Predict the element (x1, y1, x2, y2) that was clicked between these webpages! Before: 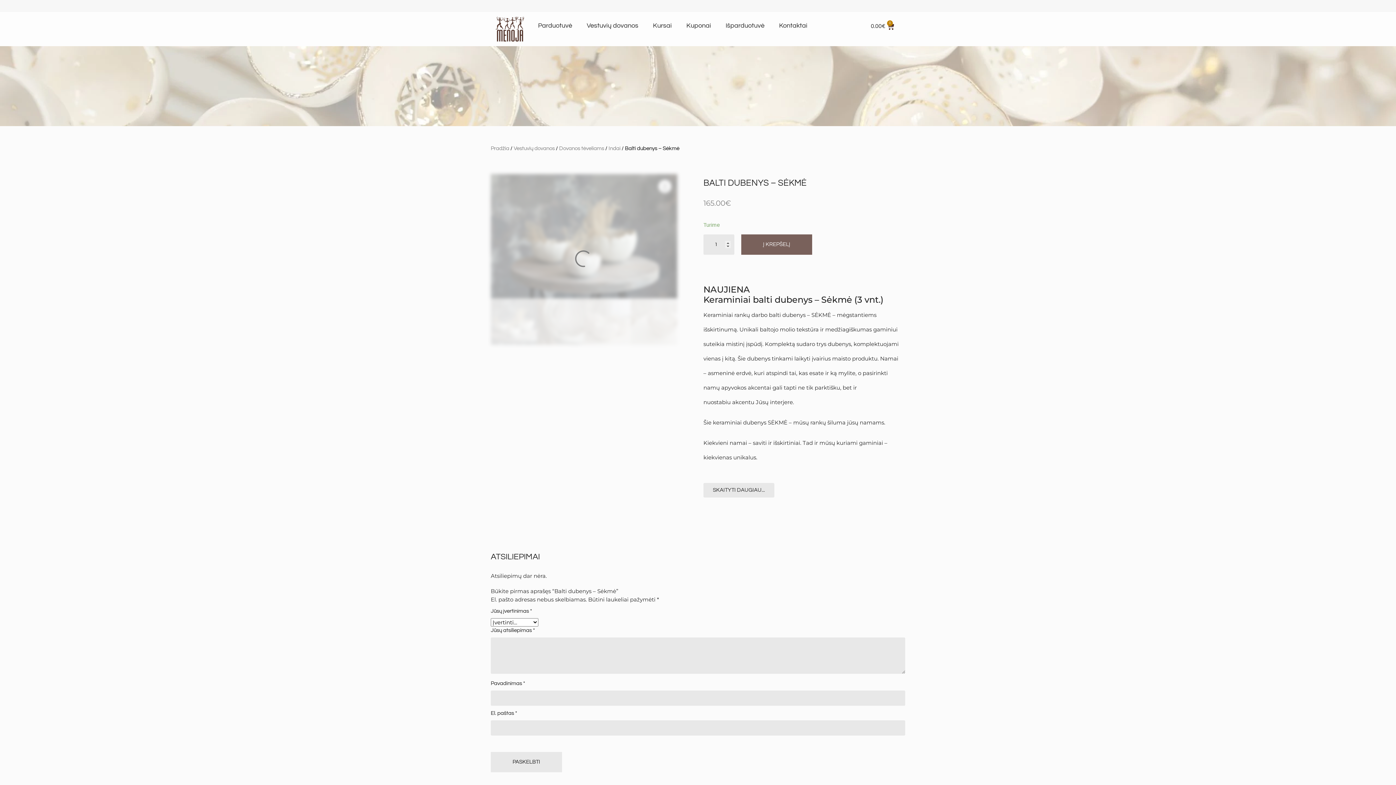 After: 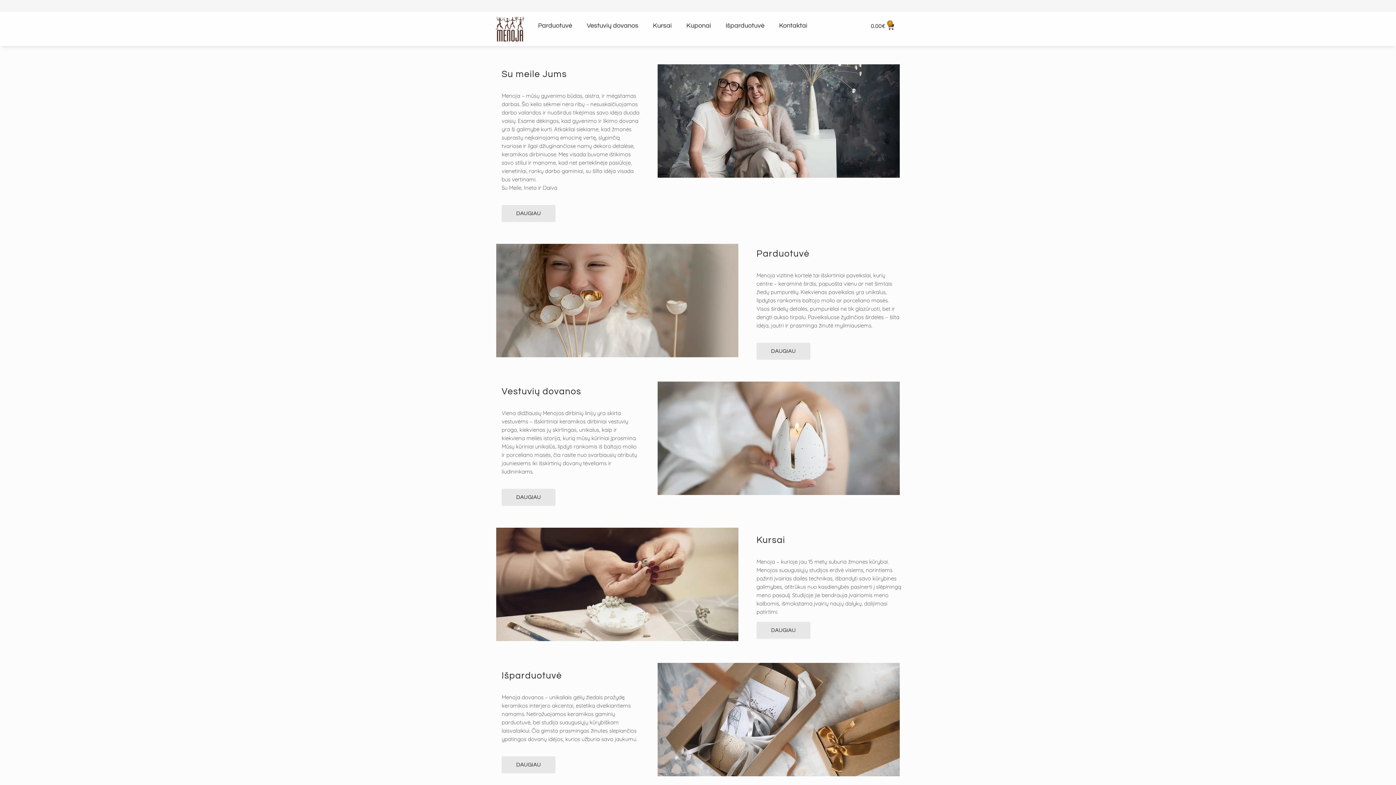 Action: bbox: (490, 145, 509, 151) label: Pradžia